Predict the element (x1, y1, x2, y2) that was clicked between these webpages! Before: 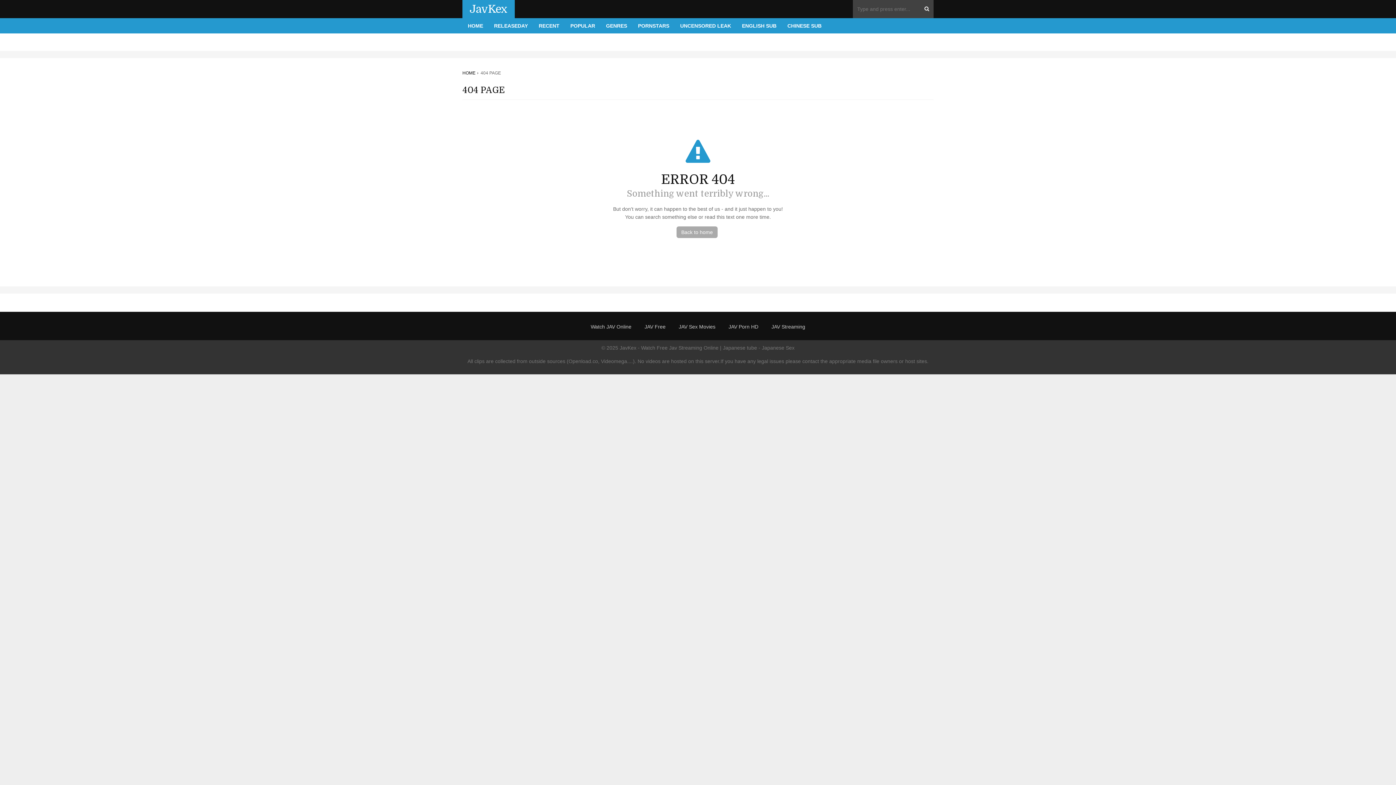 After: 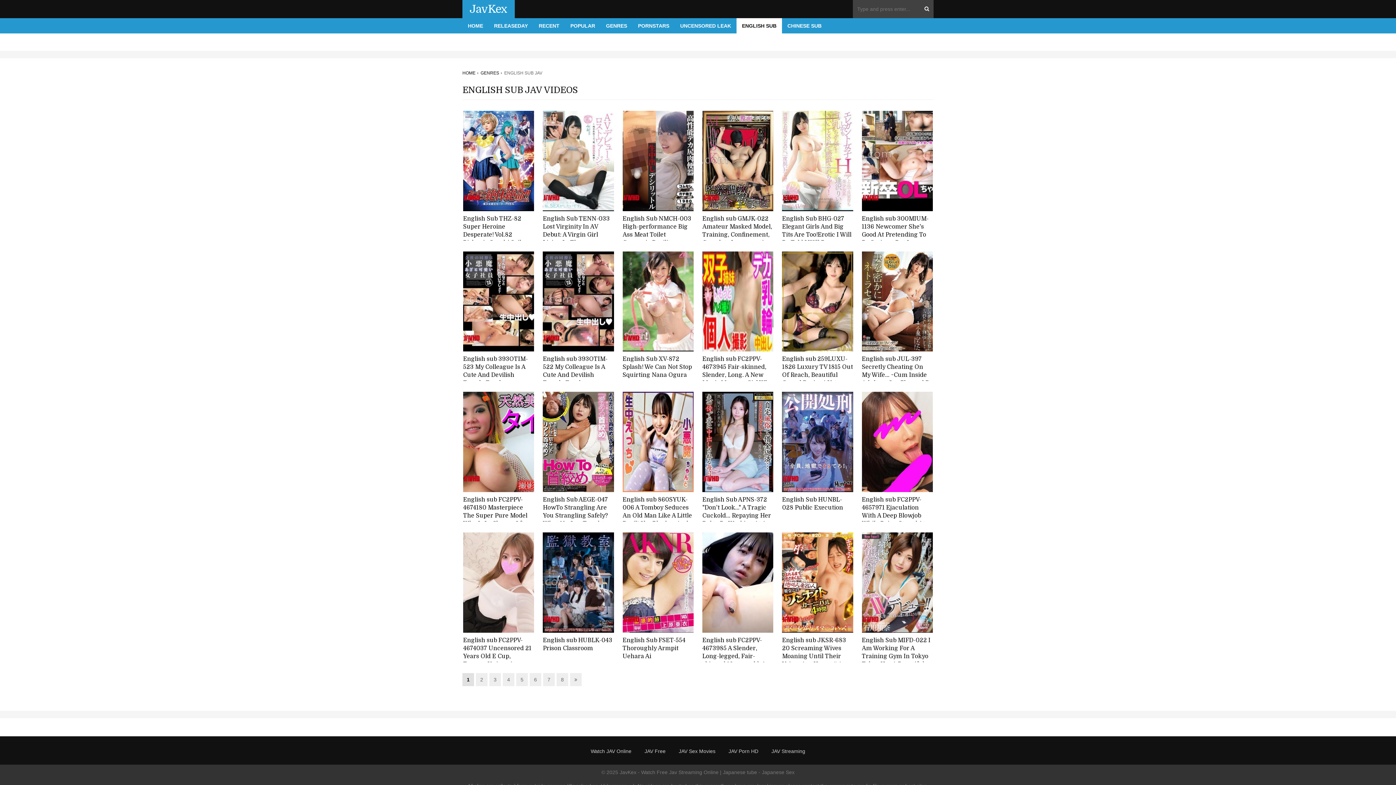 Action: label: ENGLISH SUB bbox: (736, 18, 782, 33)